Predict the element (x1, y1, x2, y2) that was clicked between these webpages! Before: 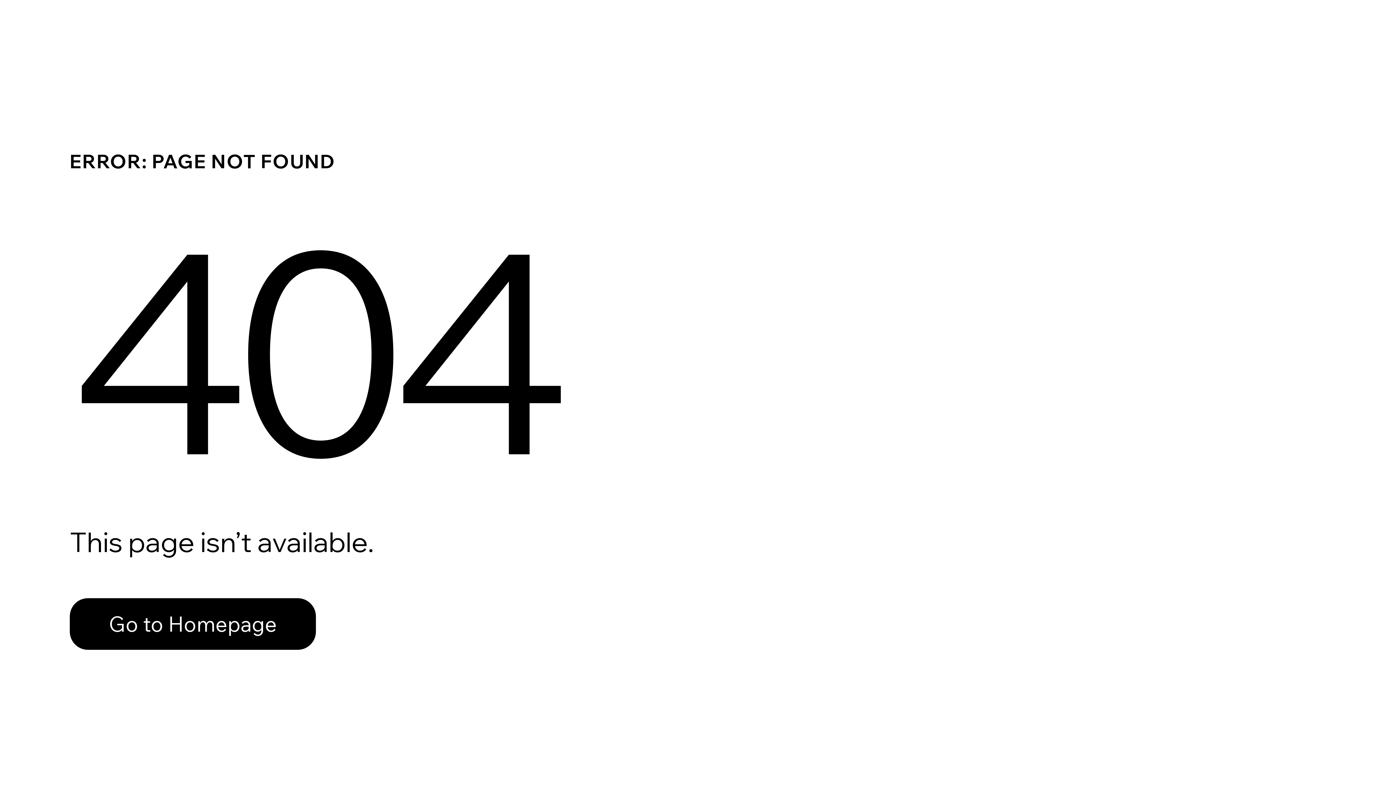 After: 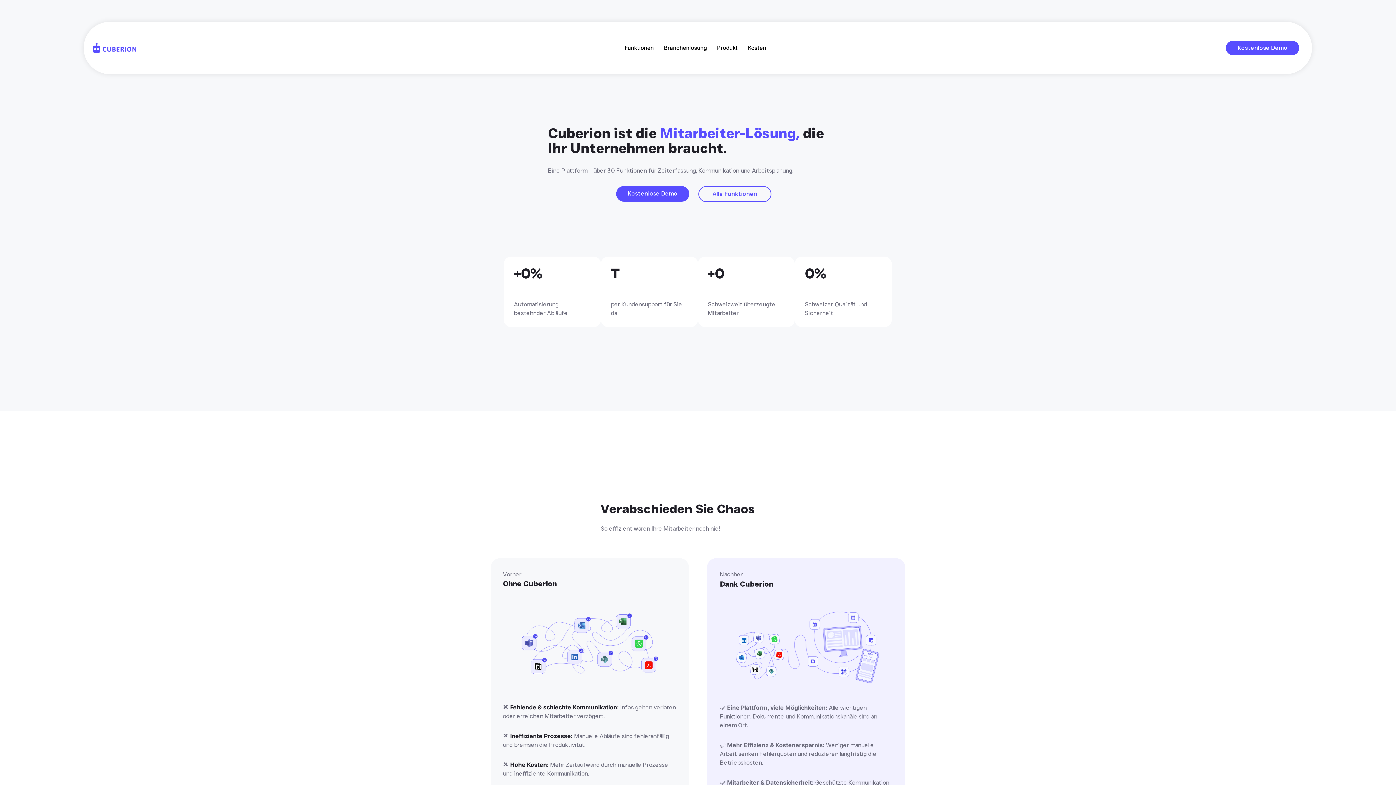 Action: label: Go to Homepage bbox: (69, 598, 316, 650)